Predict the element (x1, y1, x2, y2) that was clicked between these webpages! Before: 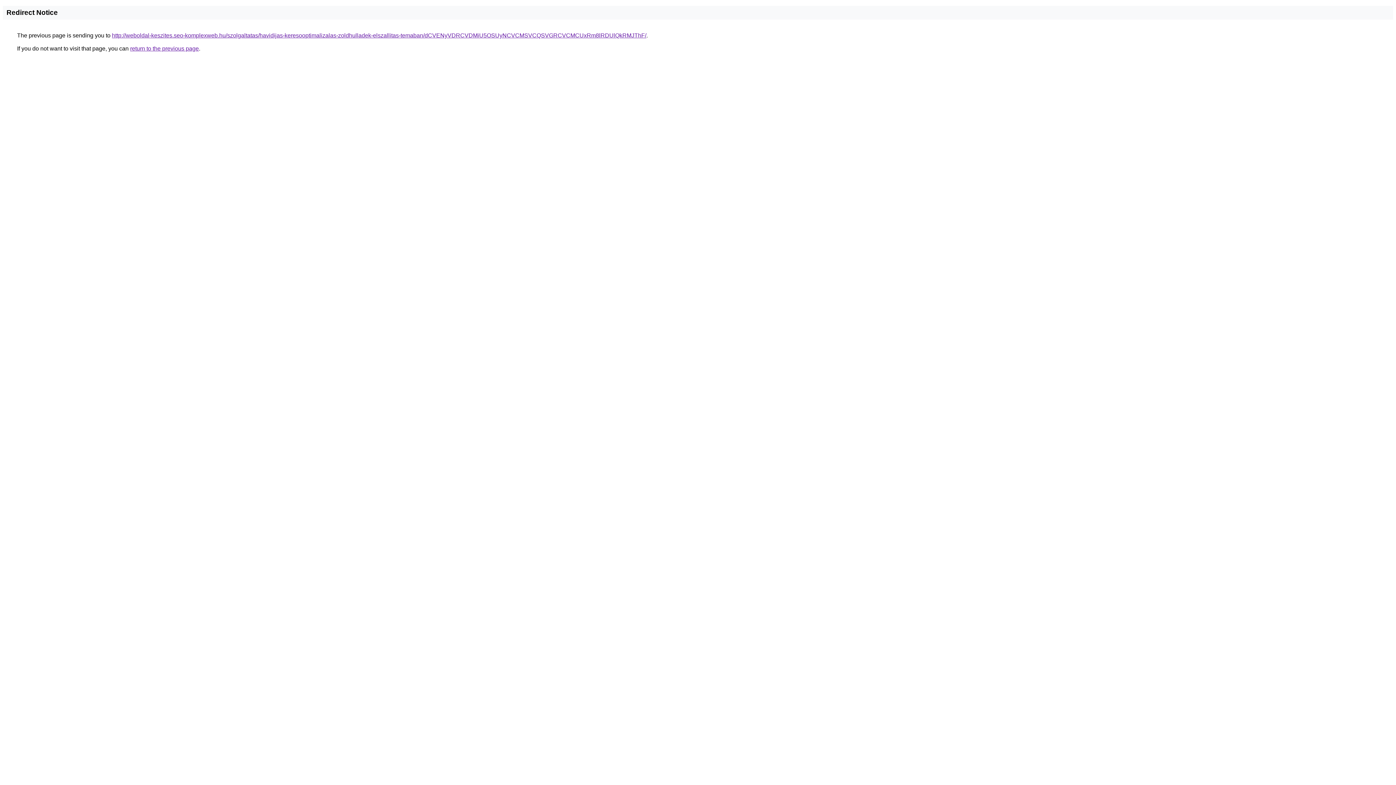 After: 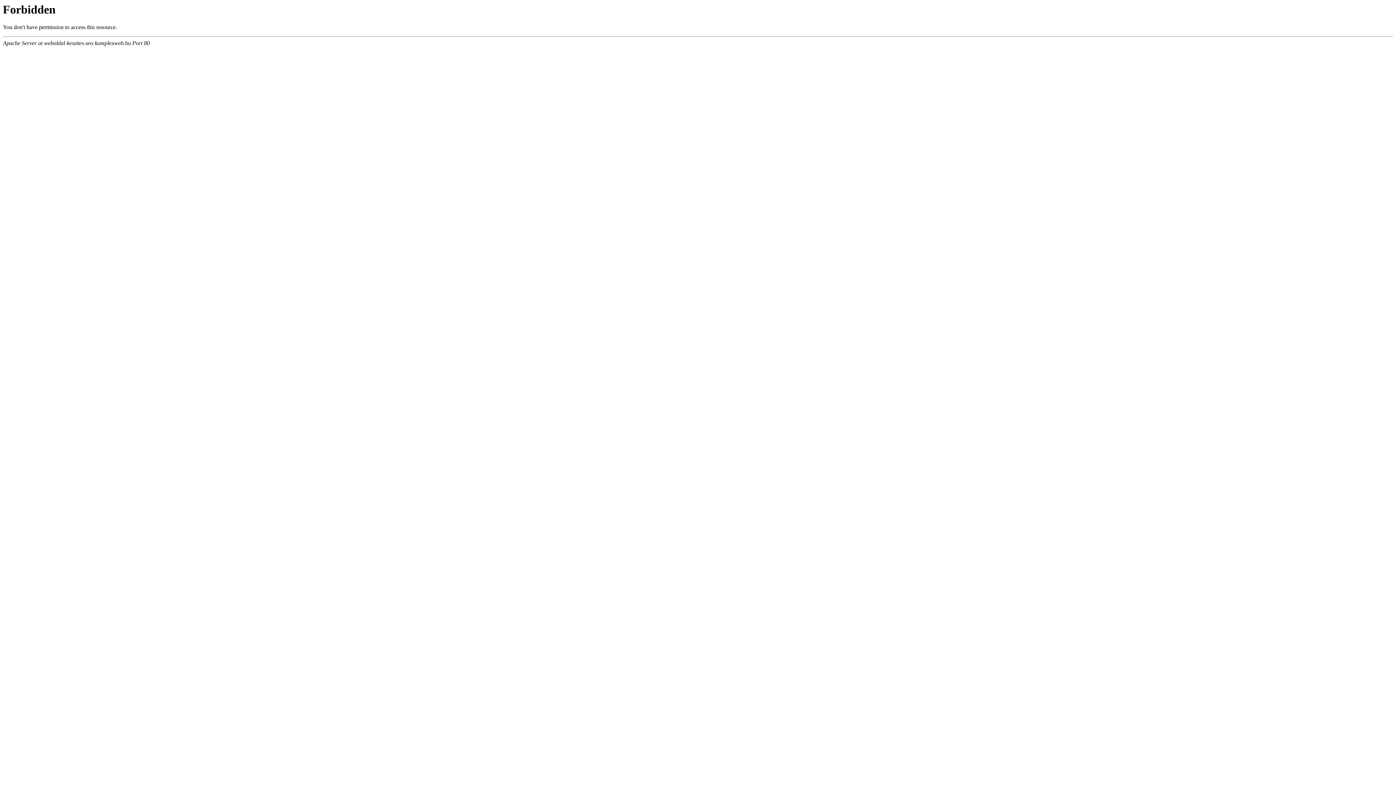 Action: bbox: (112, 32, 646, 38) label: http://weboldal-keszites.seo-komplexweb.hu/szolgaltatas/havidijas-keresooptimalizalas-zoldhulladek-elszallitas-temaban/dCVENyVDRCVDMiU5OSUyNCVCMSVCQSVGRCVCMCUxRm8lRDUlQkRMJThF/